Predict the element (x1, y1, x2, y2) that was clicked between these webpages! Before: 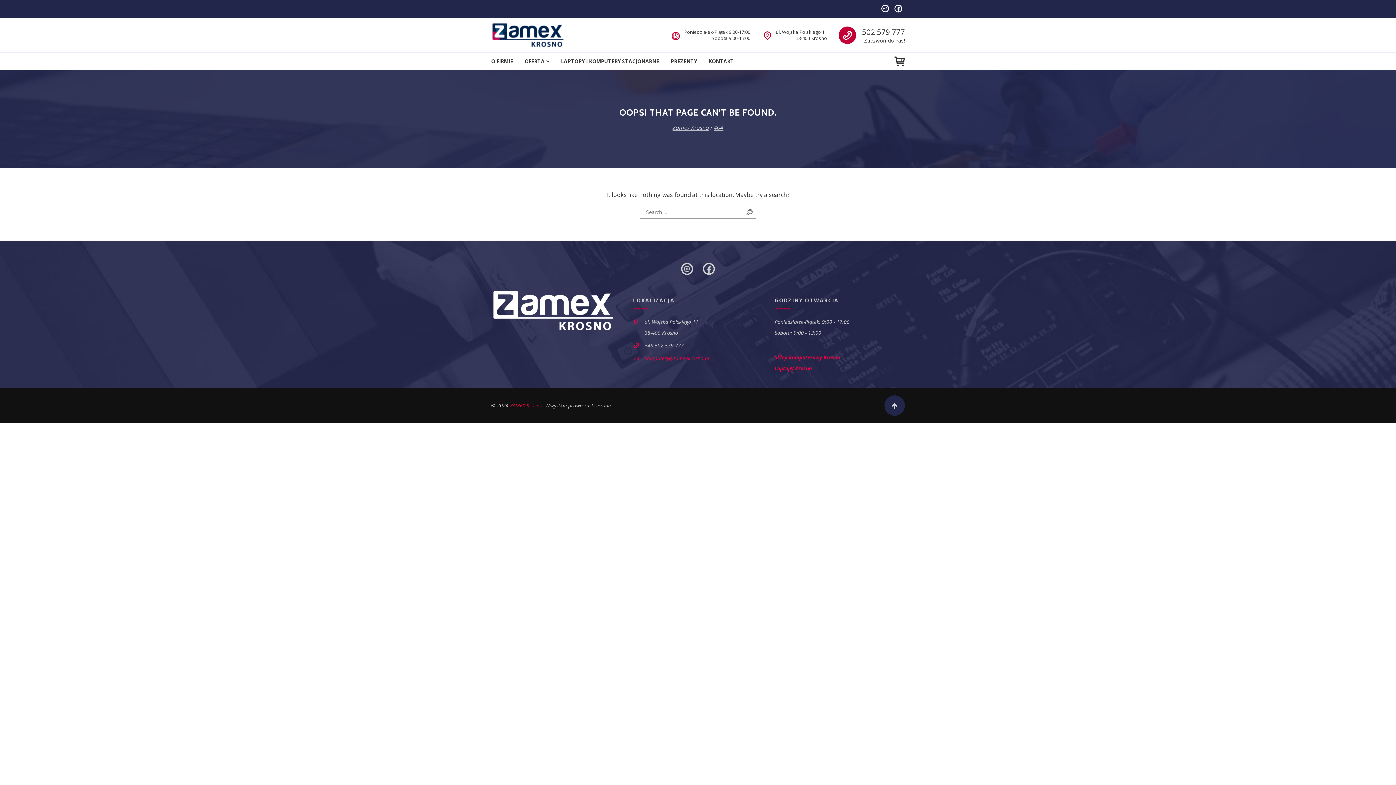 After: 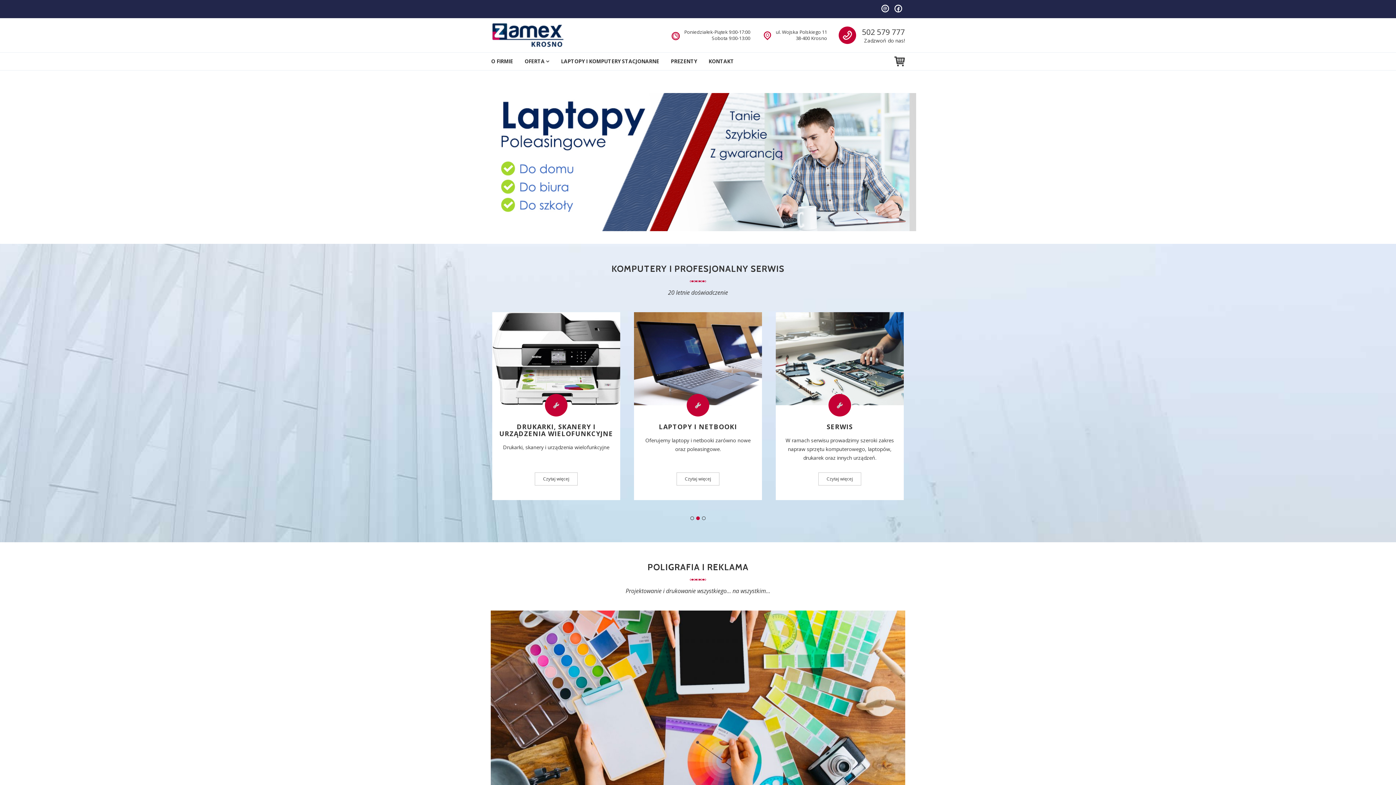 Action: label: Zamex Krosno bbox: (672, 124, 709, 130)